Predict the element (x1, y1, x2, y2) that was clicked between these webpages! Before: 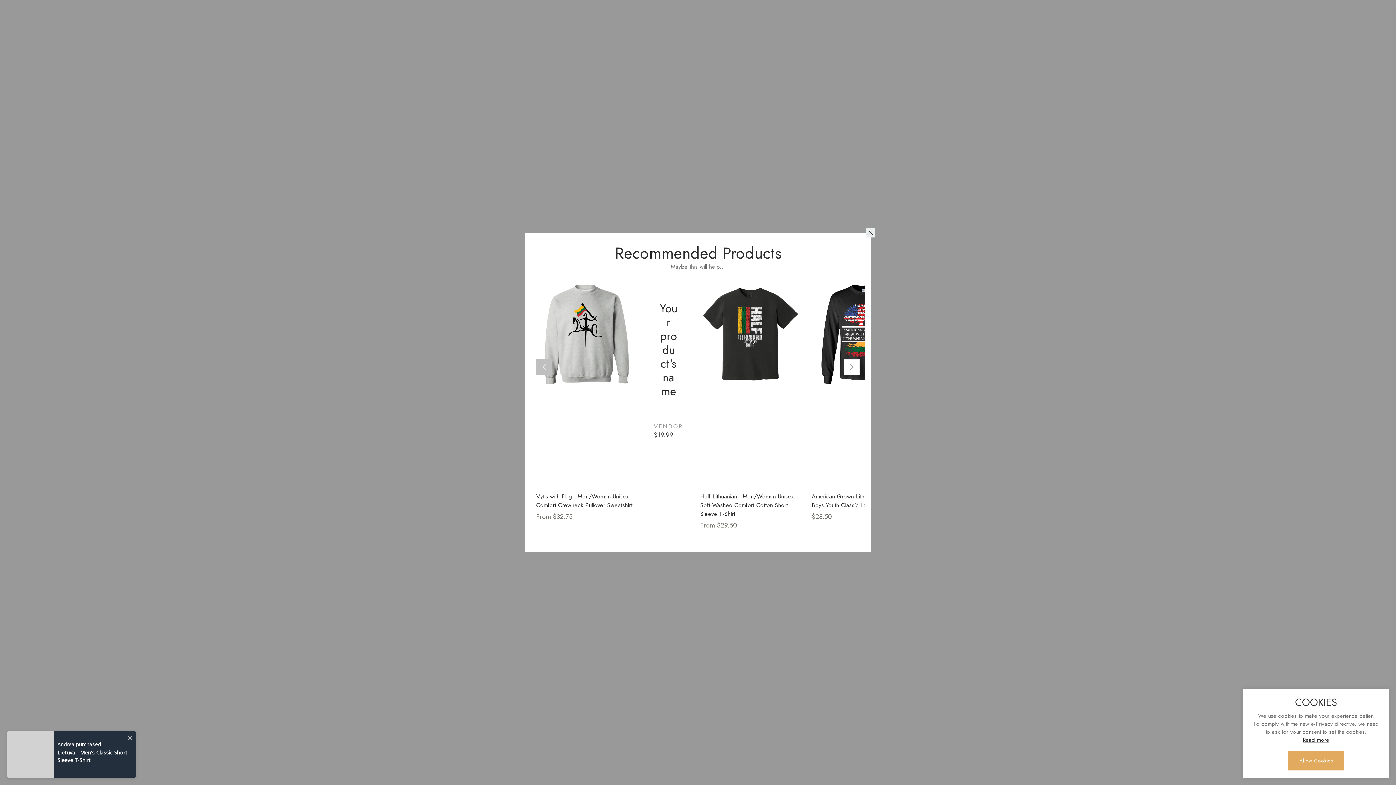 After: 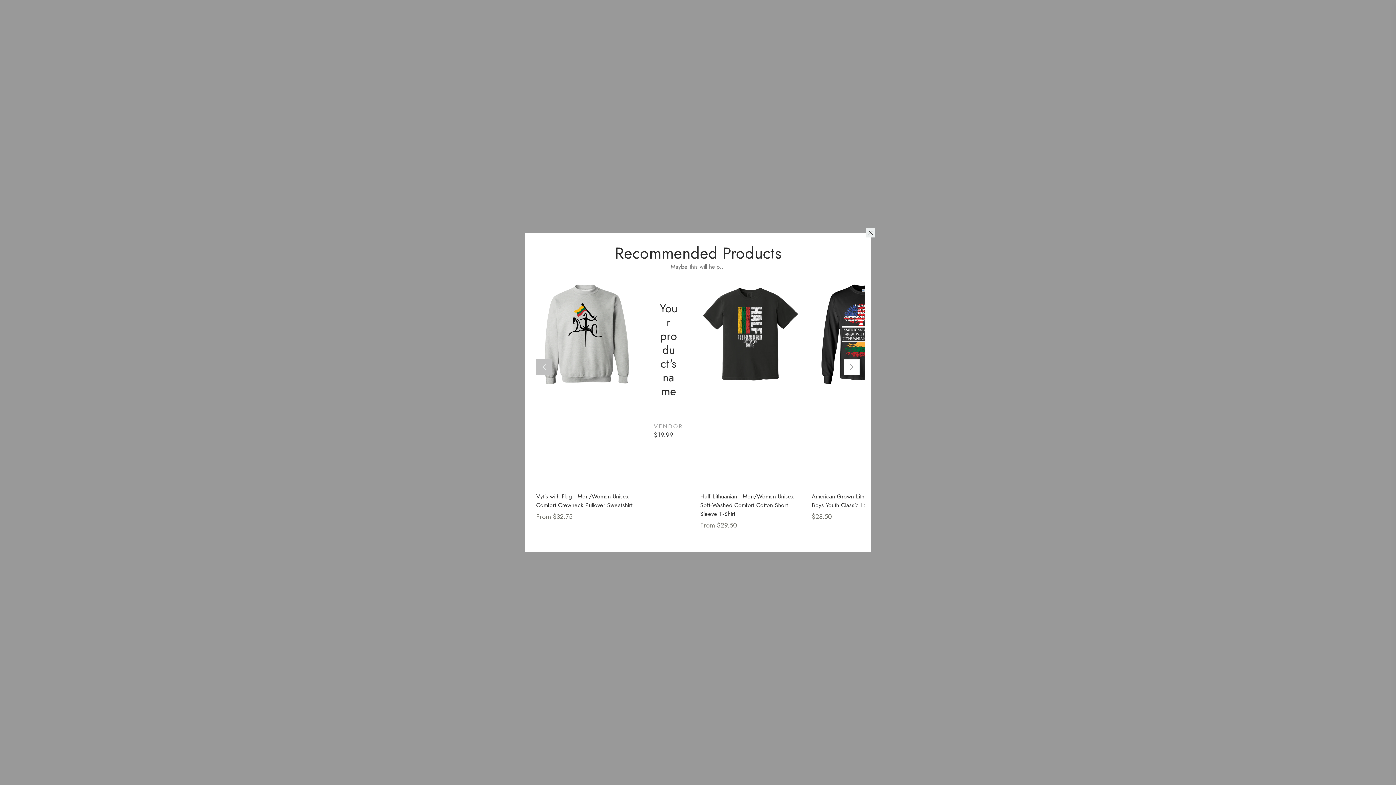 Action: label: Allow Cookies bbox: (1288, 751, 1344, 770)